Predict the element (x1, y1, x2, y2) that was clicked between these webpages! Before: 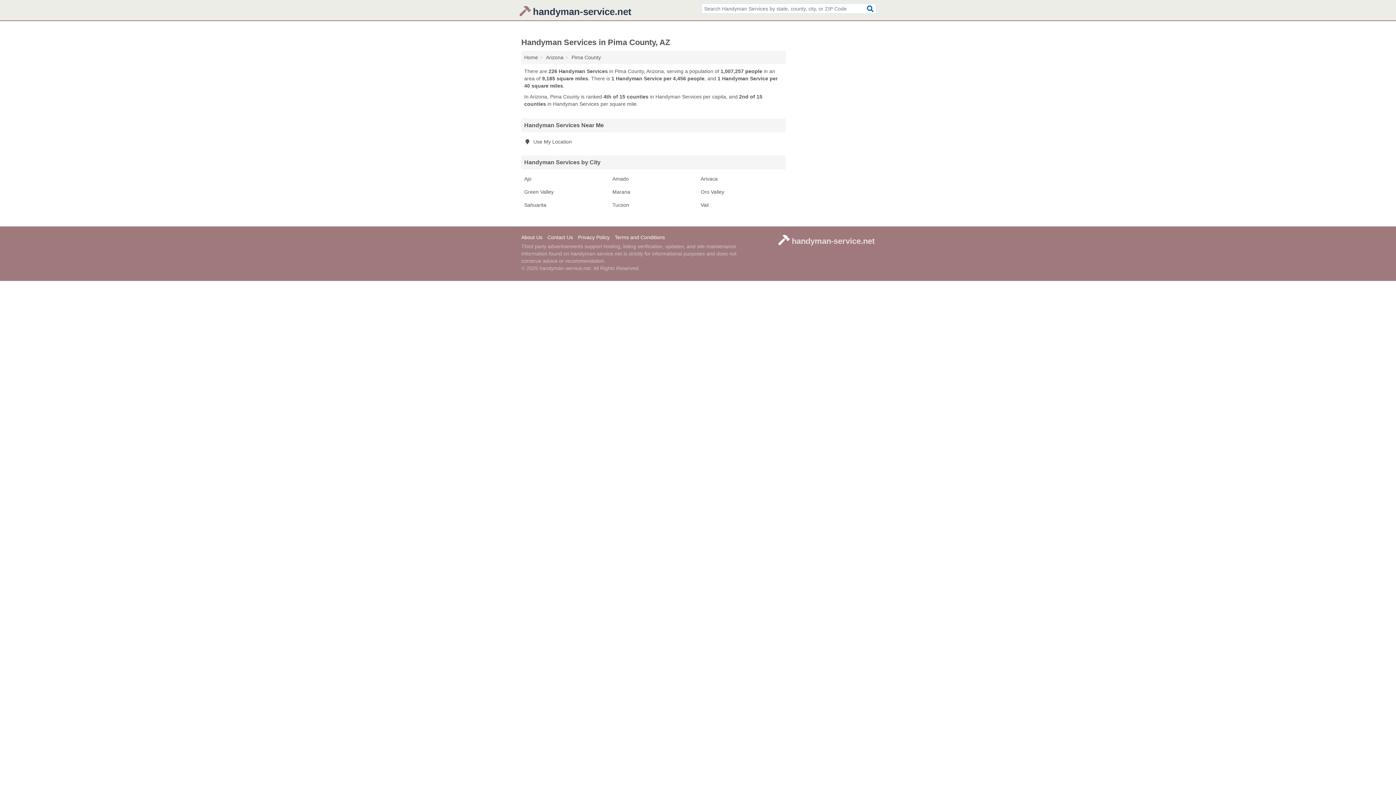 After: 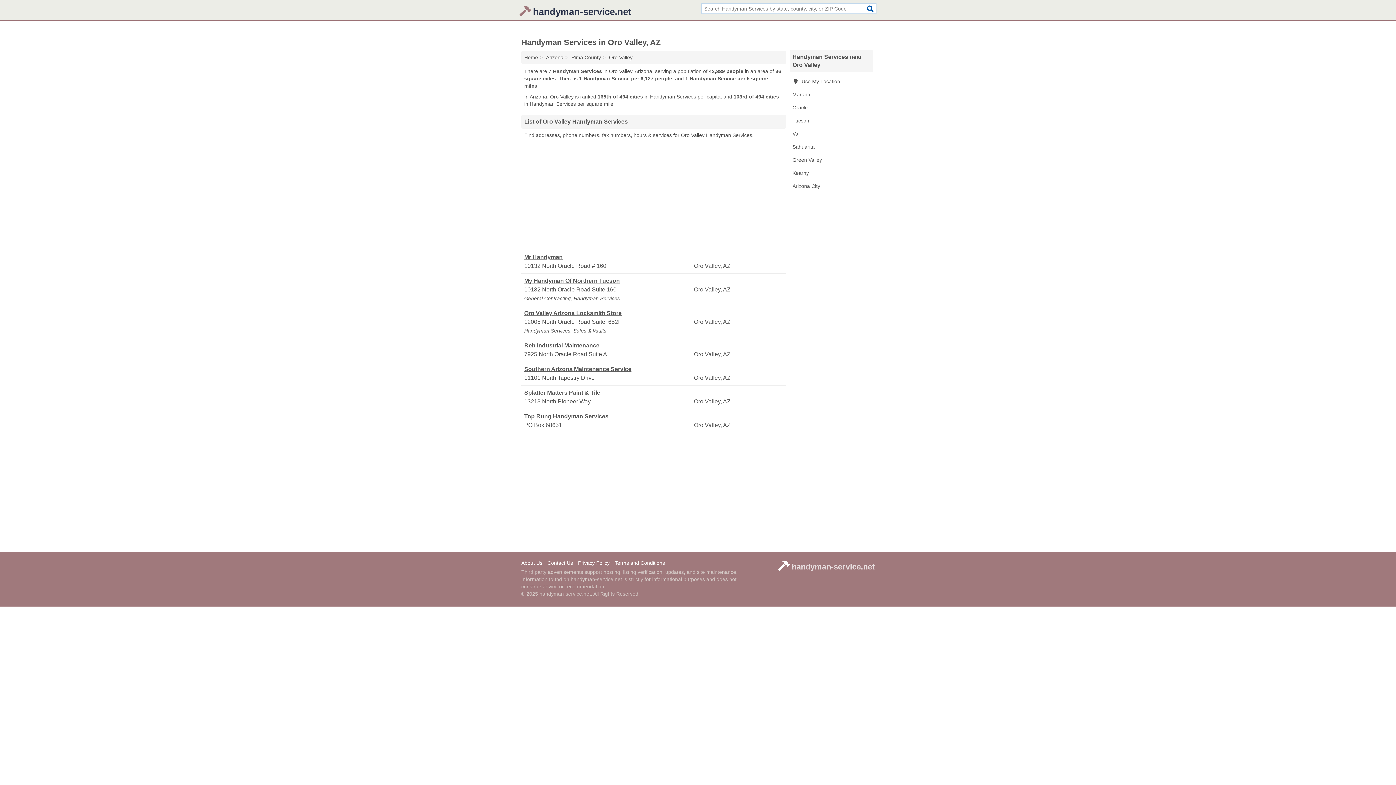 Action: bbox: (697, 185, 786, 198) label: Oro Valley